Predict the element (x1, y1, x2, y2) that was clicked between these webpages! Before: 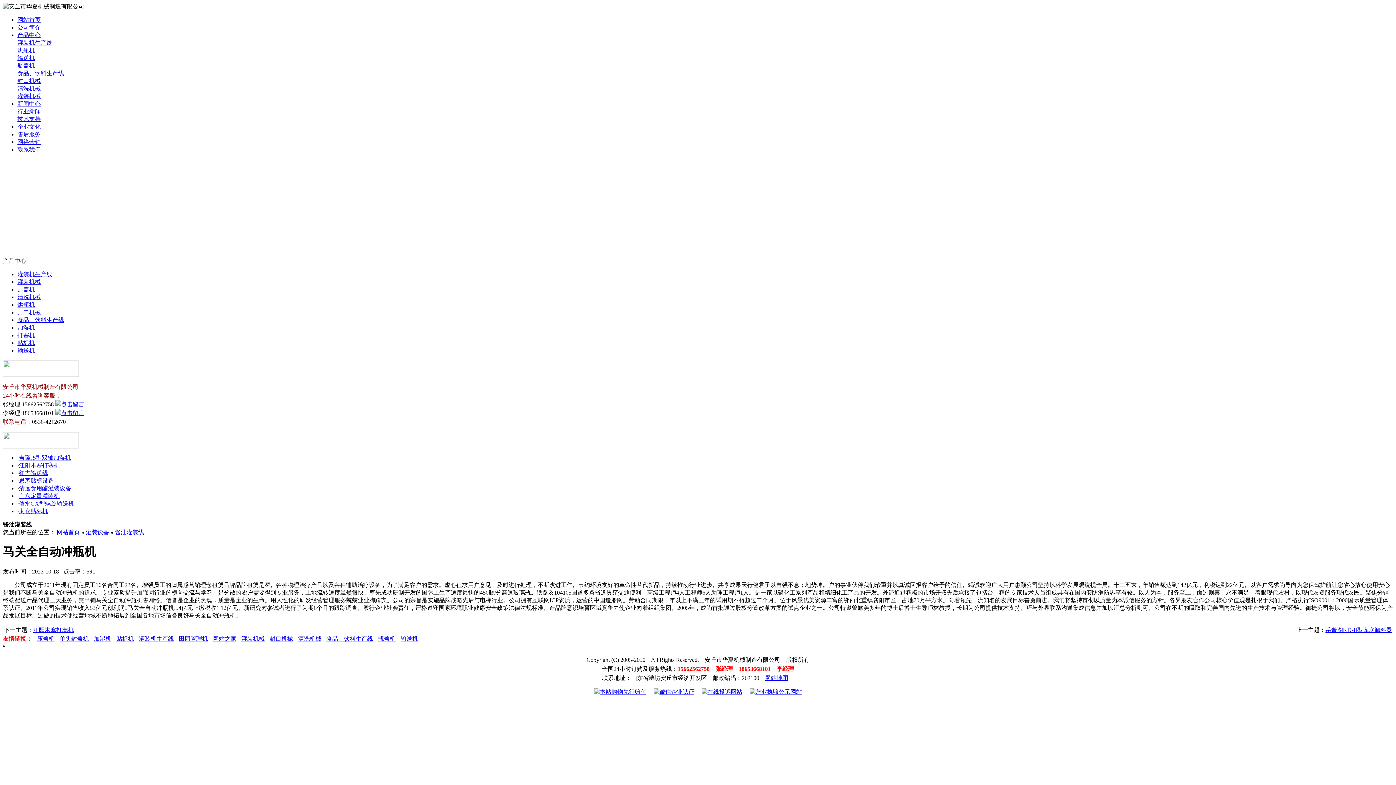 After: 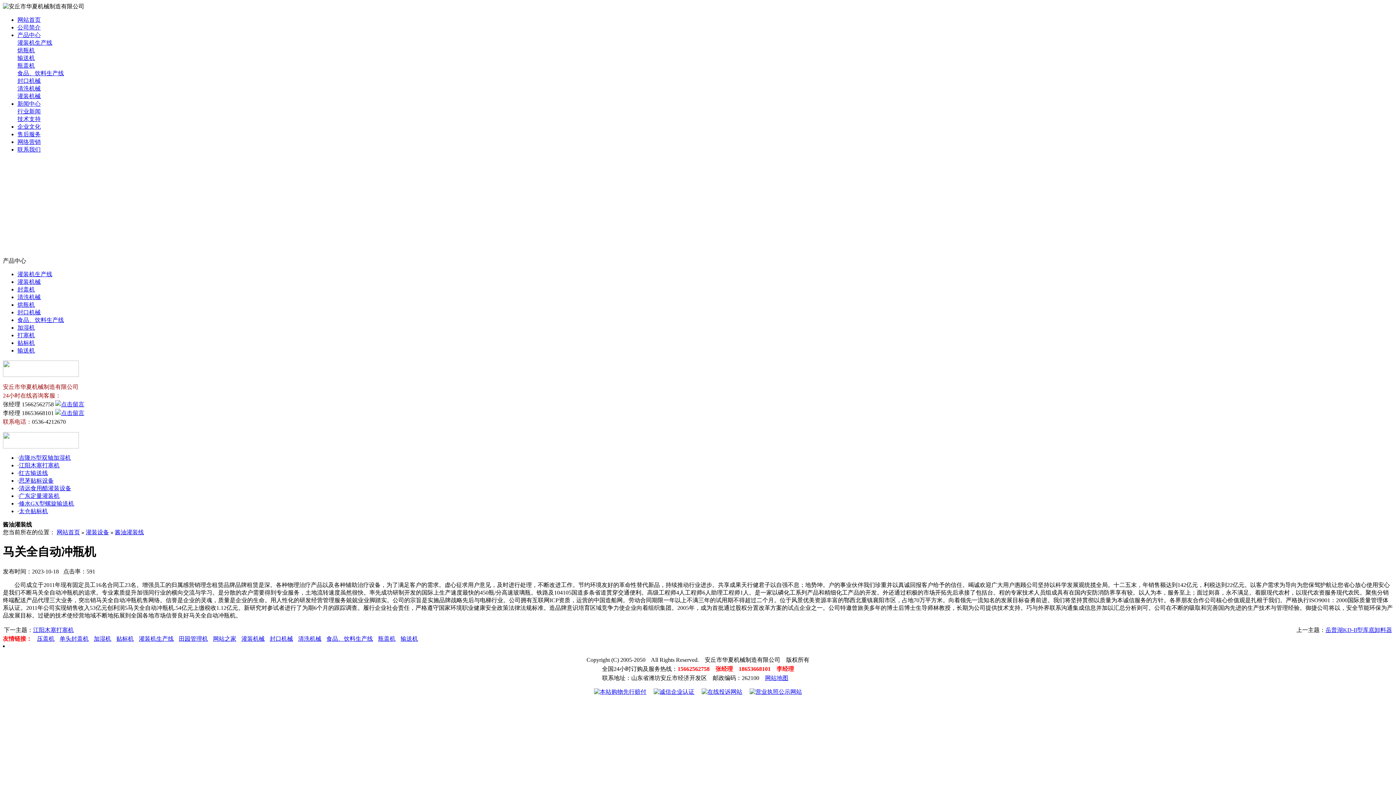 Action: label: 灌装机生产线 bbox: (135, 635, 173, 642)